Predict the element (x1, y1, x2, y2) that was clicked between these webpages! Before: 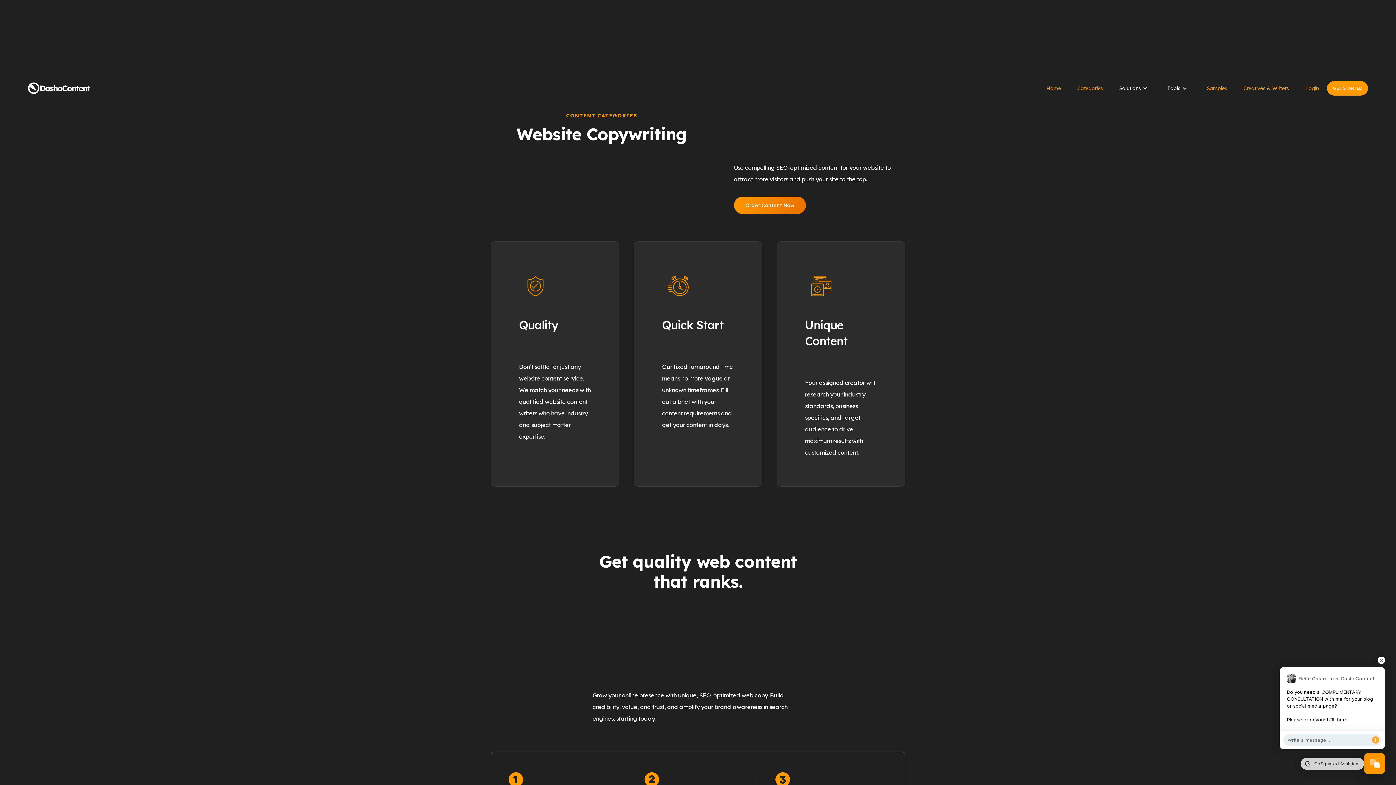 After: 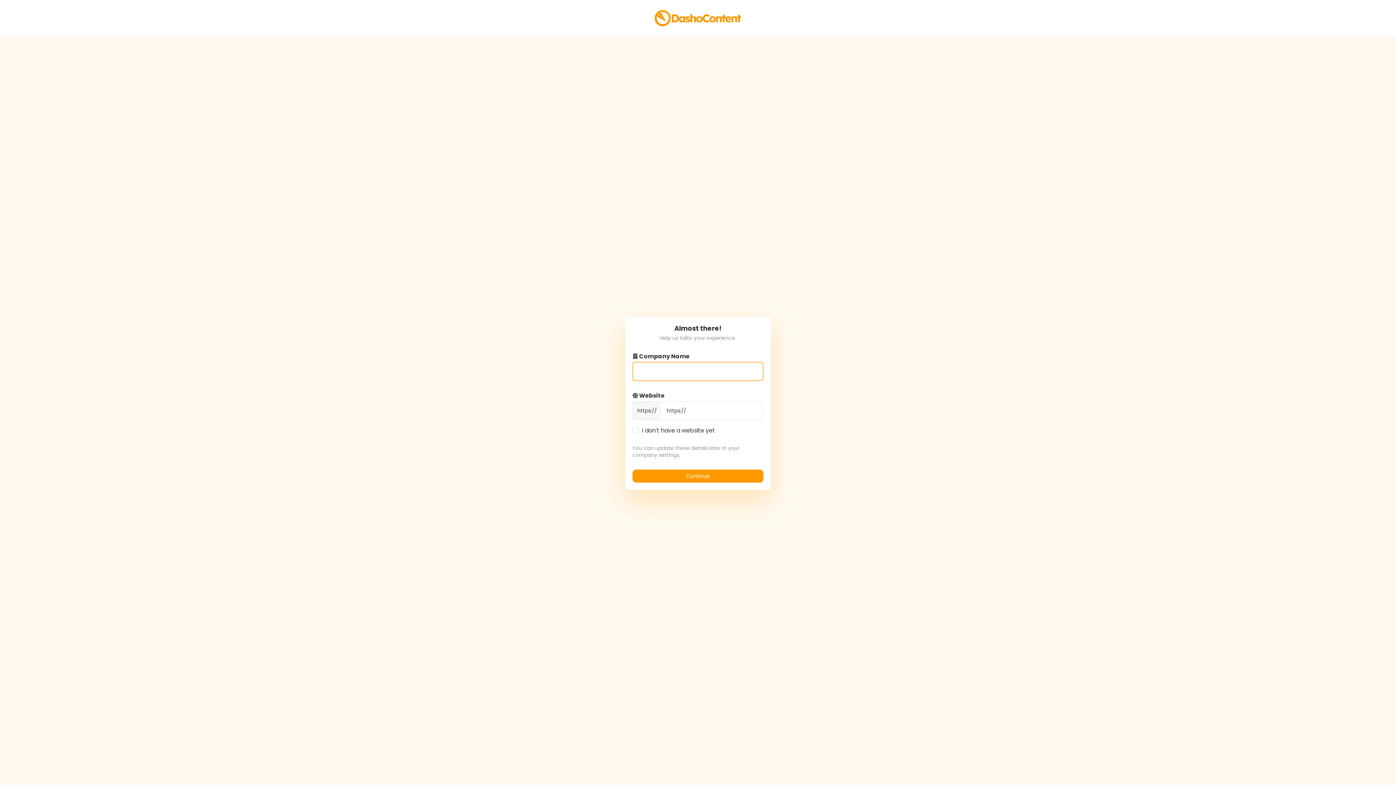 Action: label: Login bbox: (1297, 81, 1327, 95)